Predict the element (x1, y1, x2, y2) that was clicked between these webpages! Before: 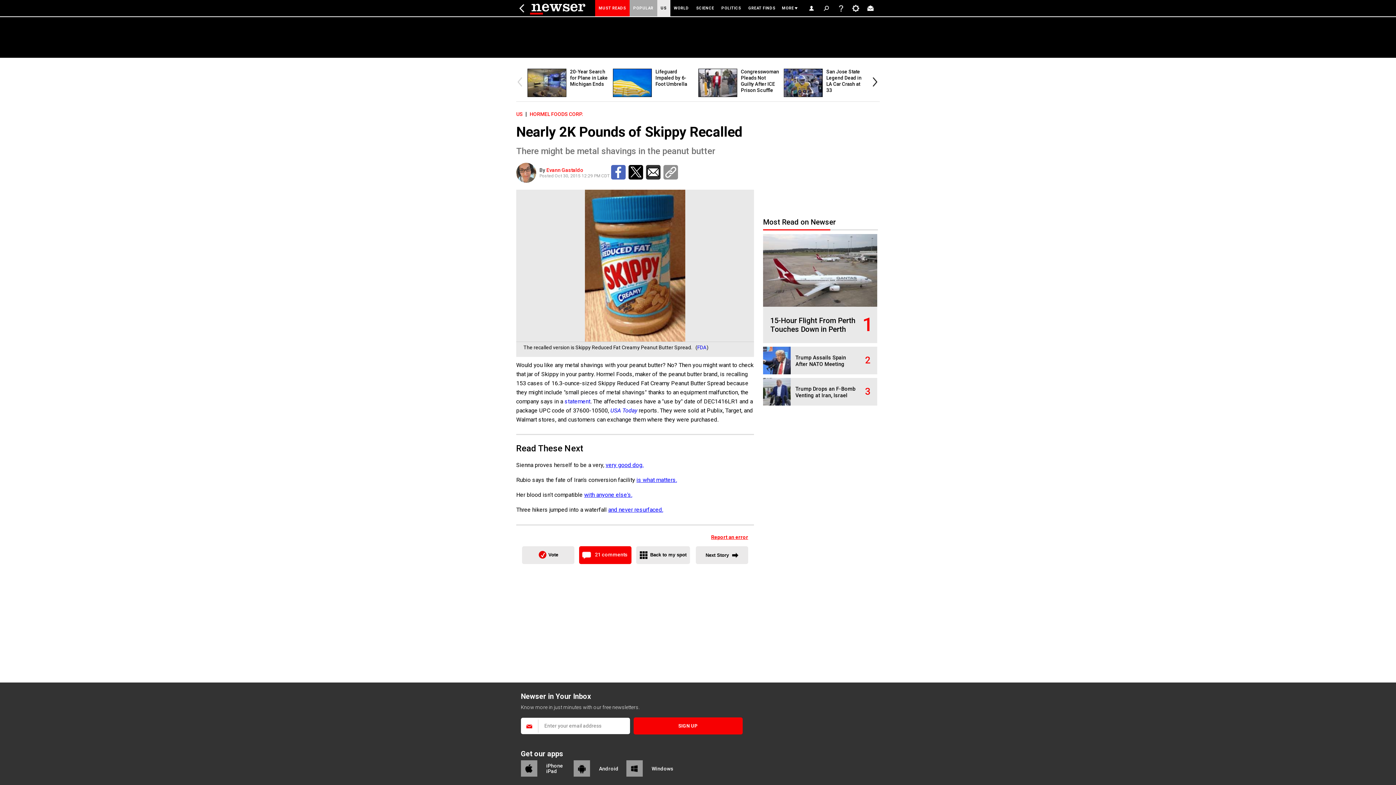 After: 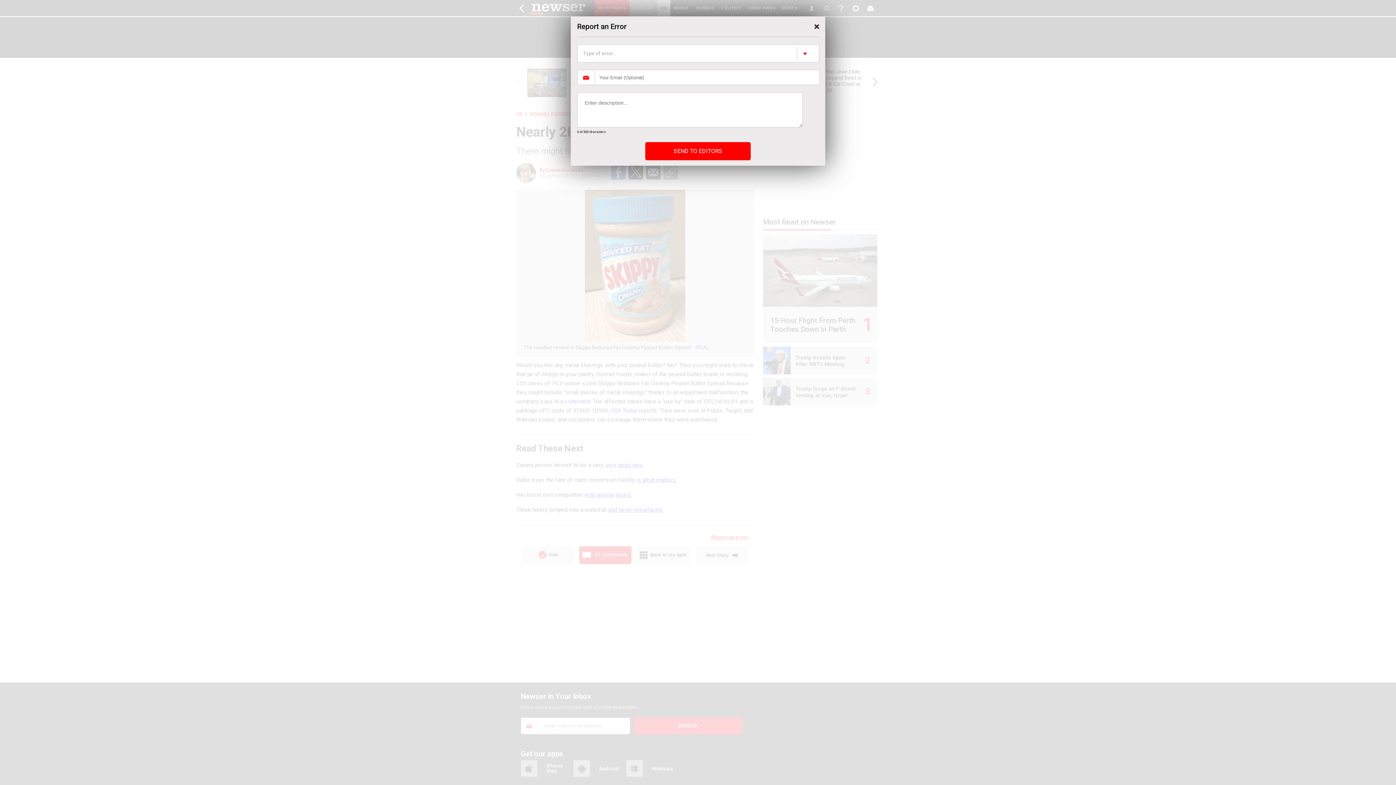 Action: bbox: (711, 534, 748, 540) label: Report an error